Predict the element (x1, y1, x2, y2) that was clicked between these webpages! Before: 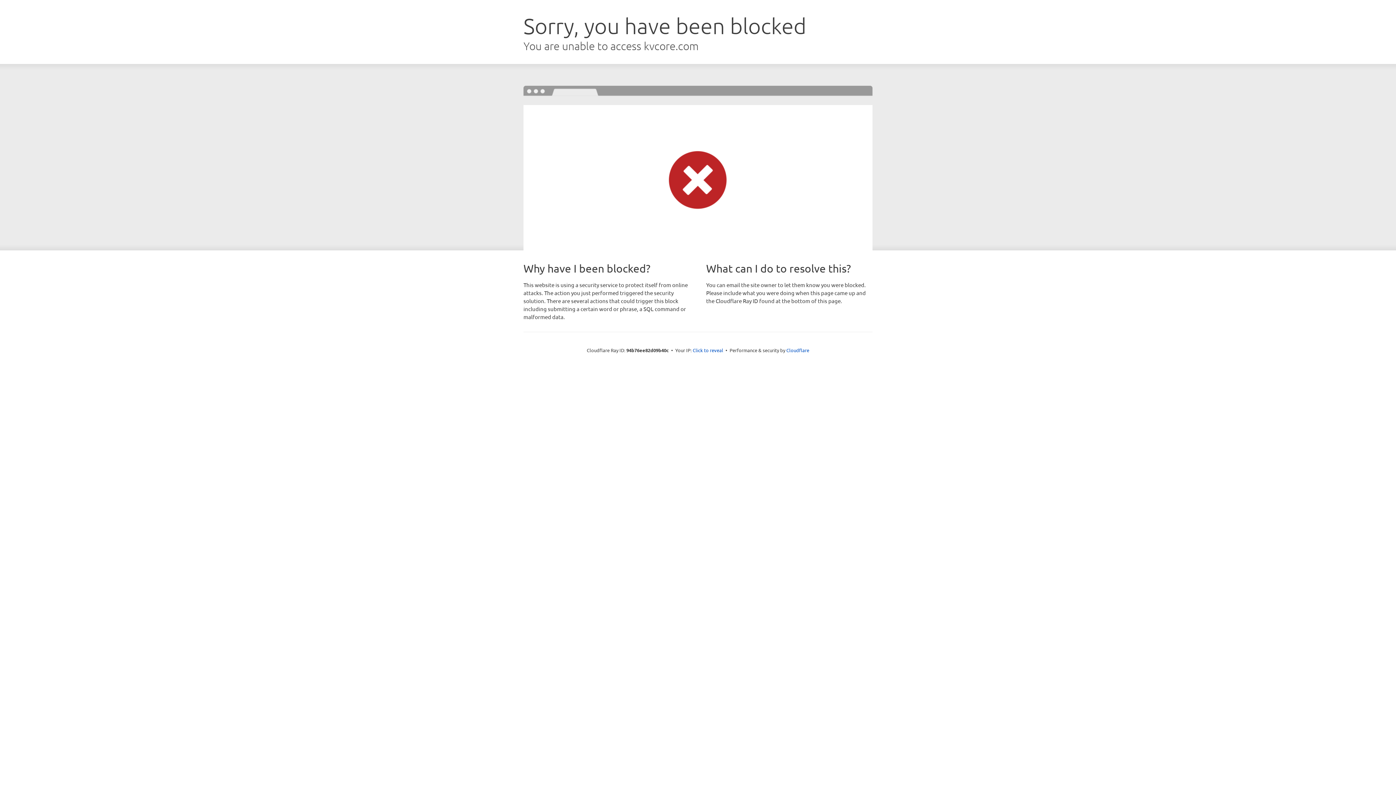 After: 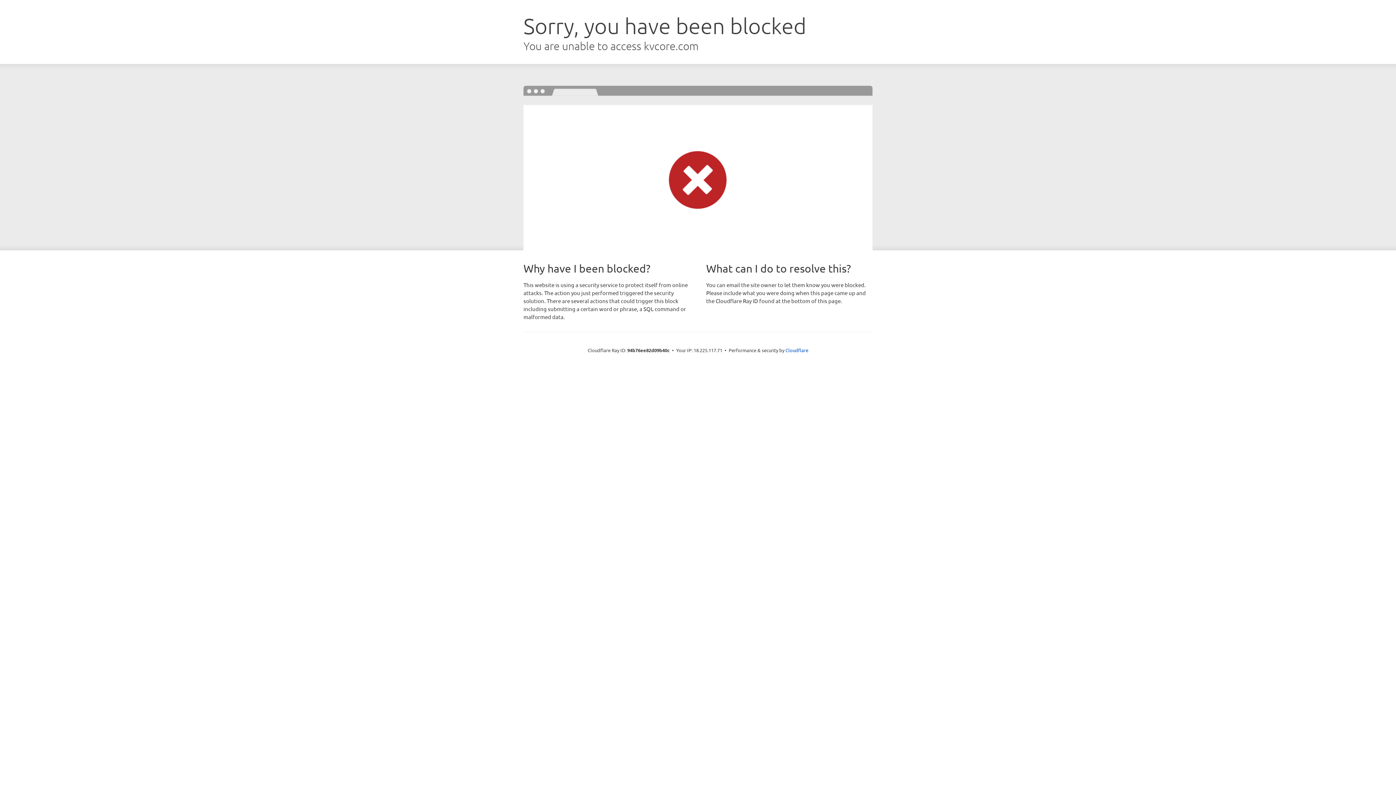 Action: label: Click to reveal bbox: (692, 346, 723, 353)